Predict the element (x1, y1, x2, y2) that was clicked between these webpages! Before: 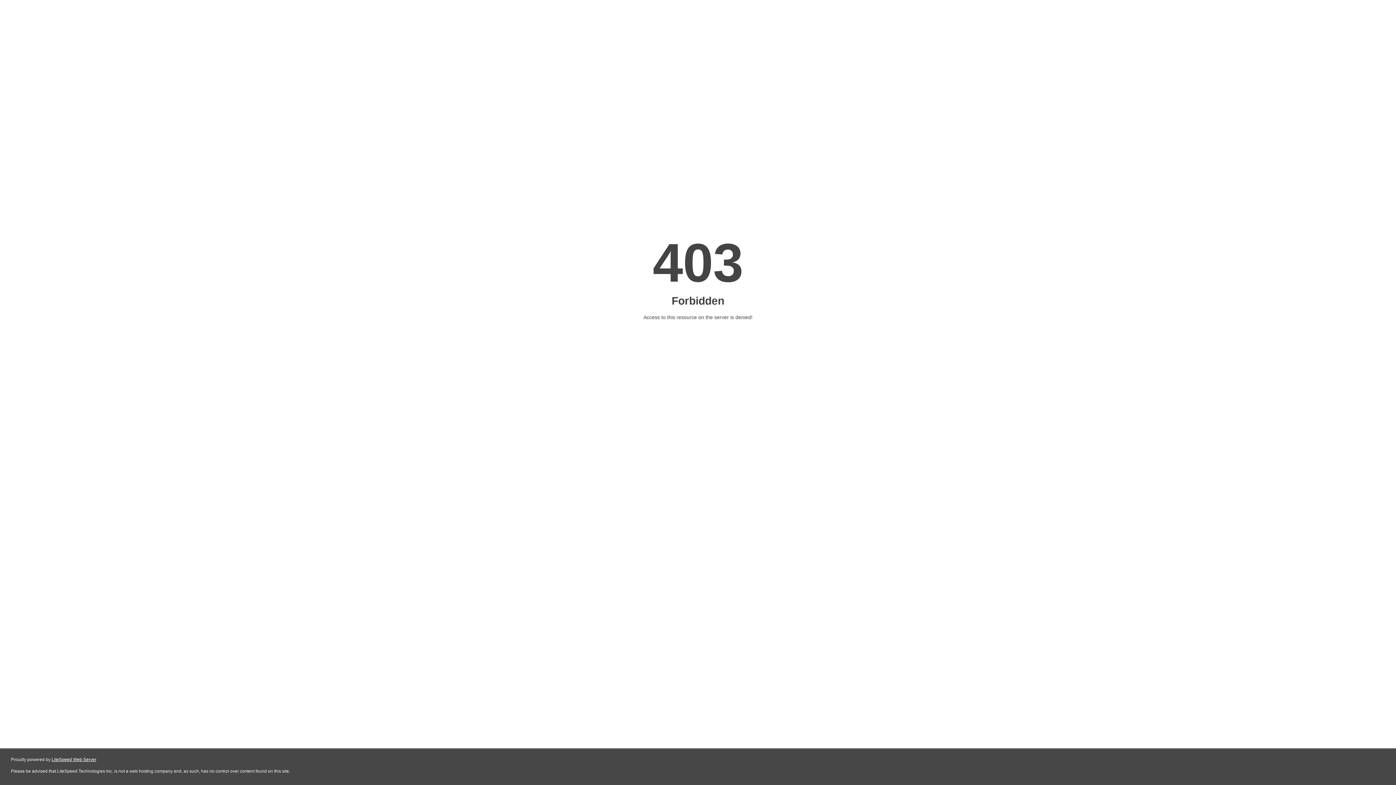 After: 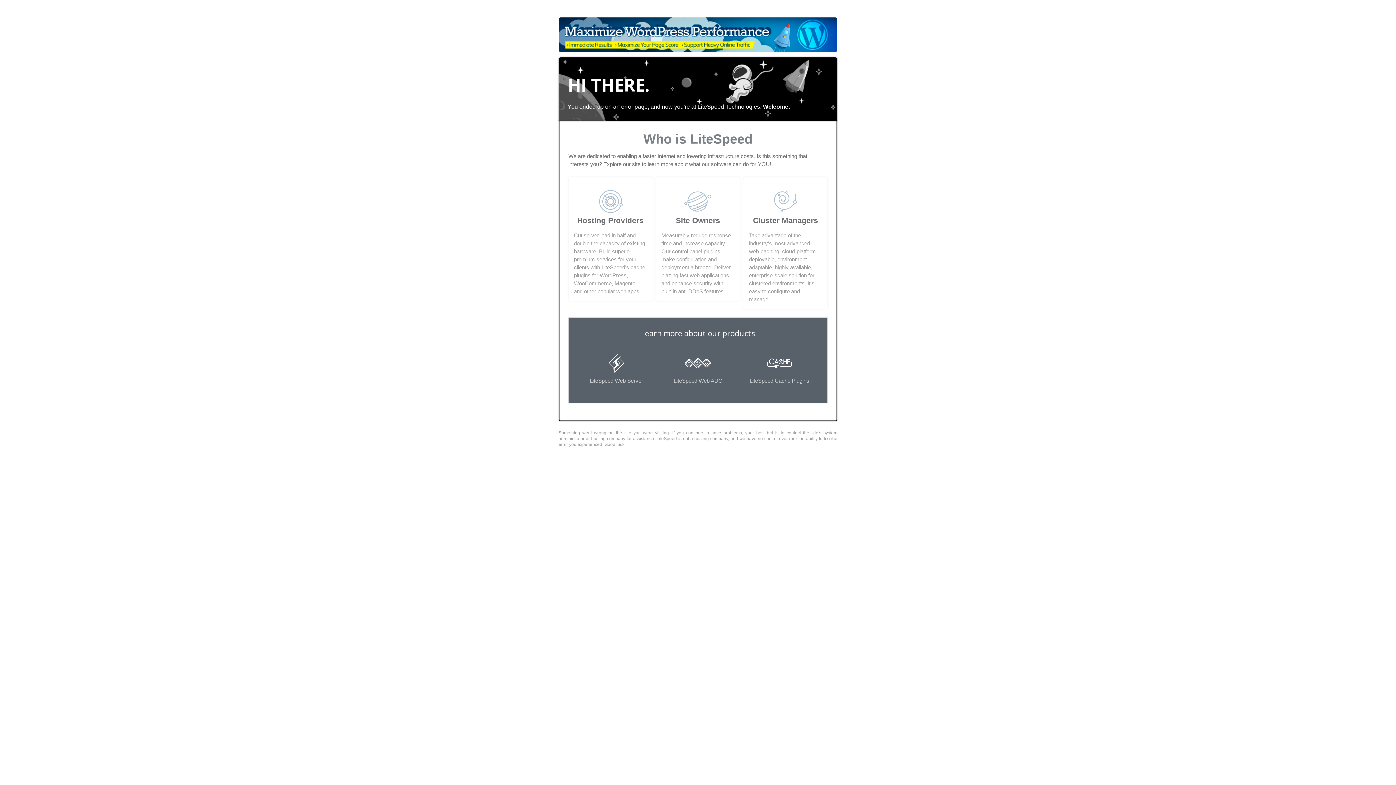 Action: bbox: (51, 757, 96, 762) label: LiteSpeed Web Server